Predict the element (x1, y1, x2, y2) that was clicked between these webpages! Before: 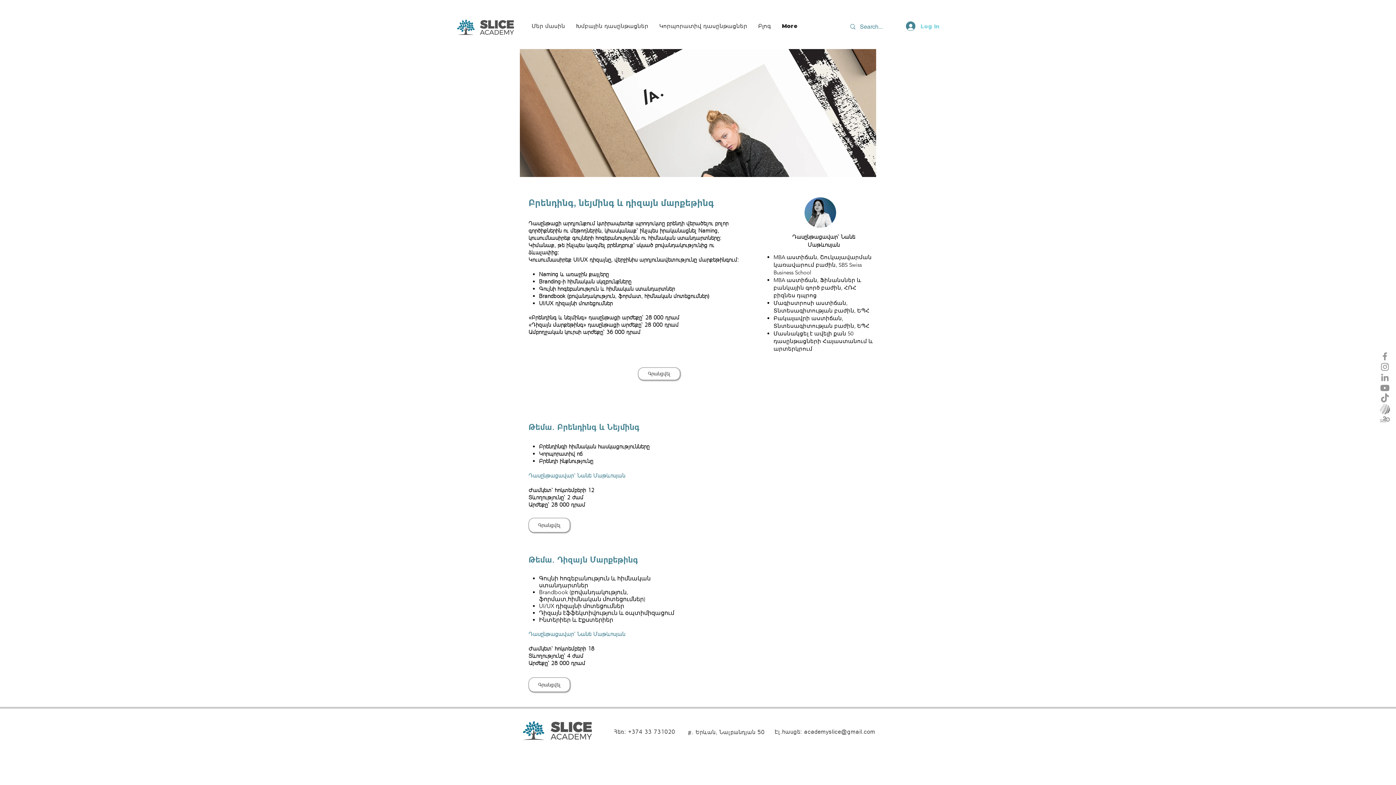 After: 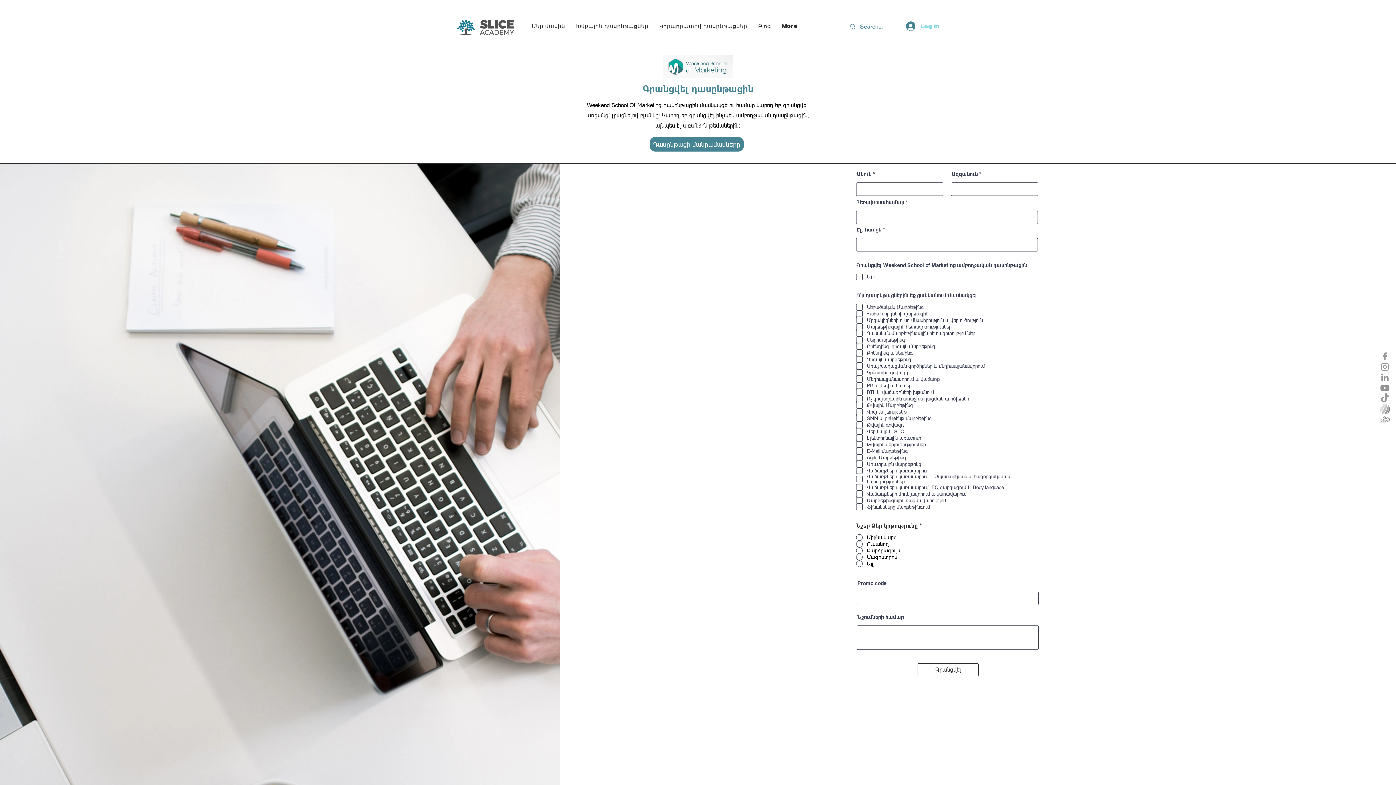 Action: bbox: (528, 677, 570, 692) label: Գրանցվել